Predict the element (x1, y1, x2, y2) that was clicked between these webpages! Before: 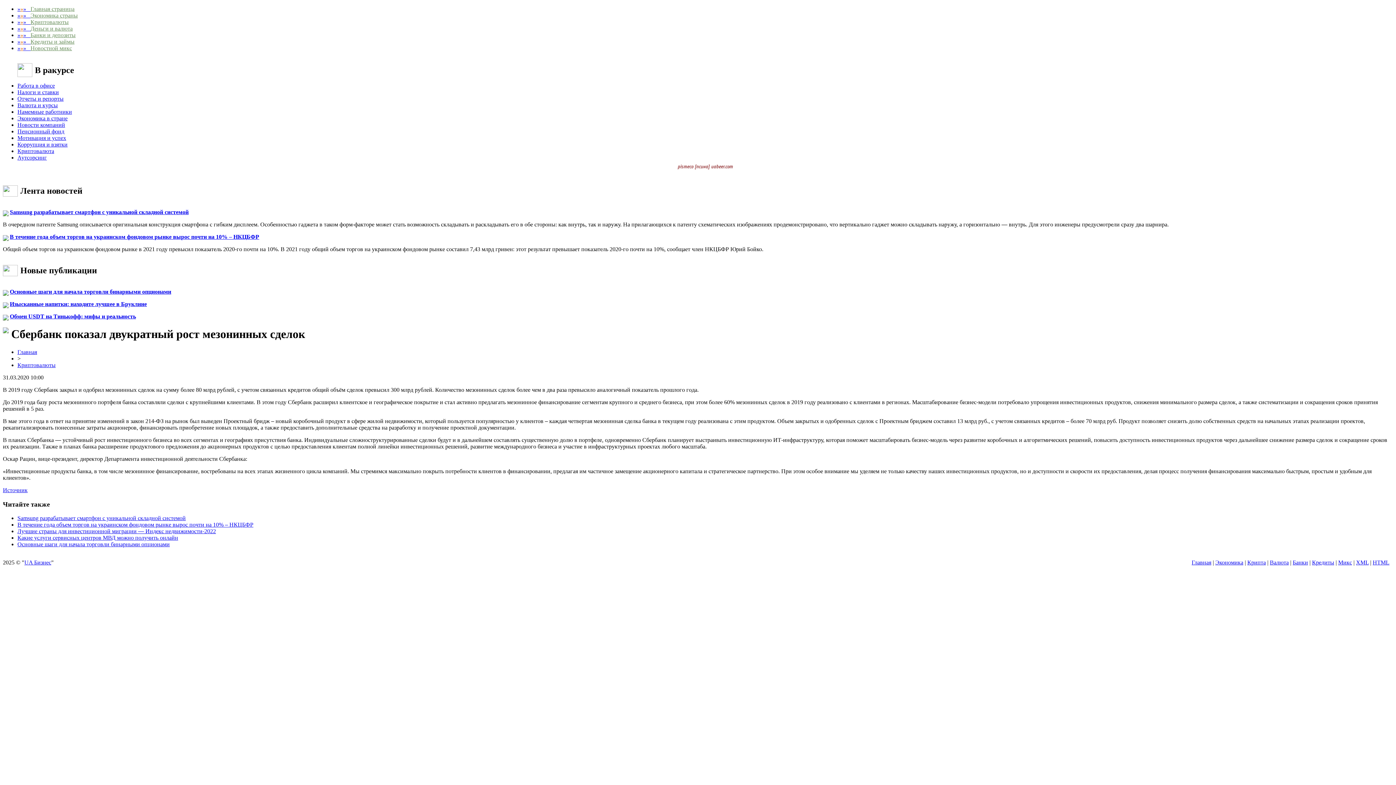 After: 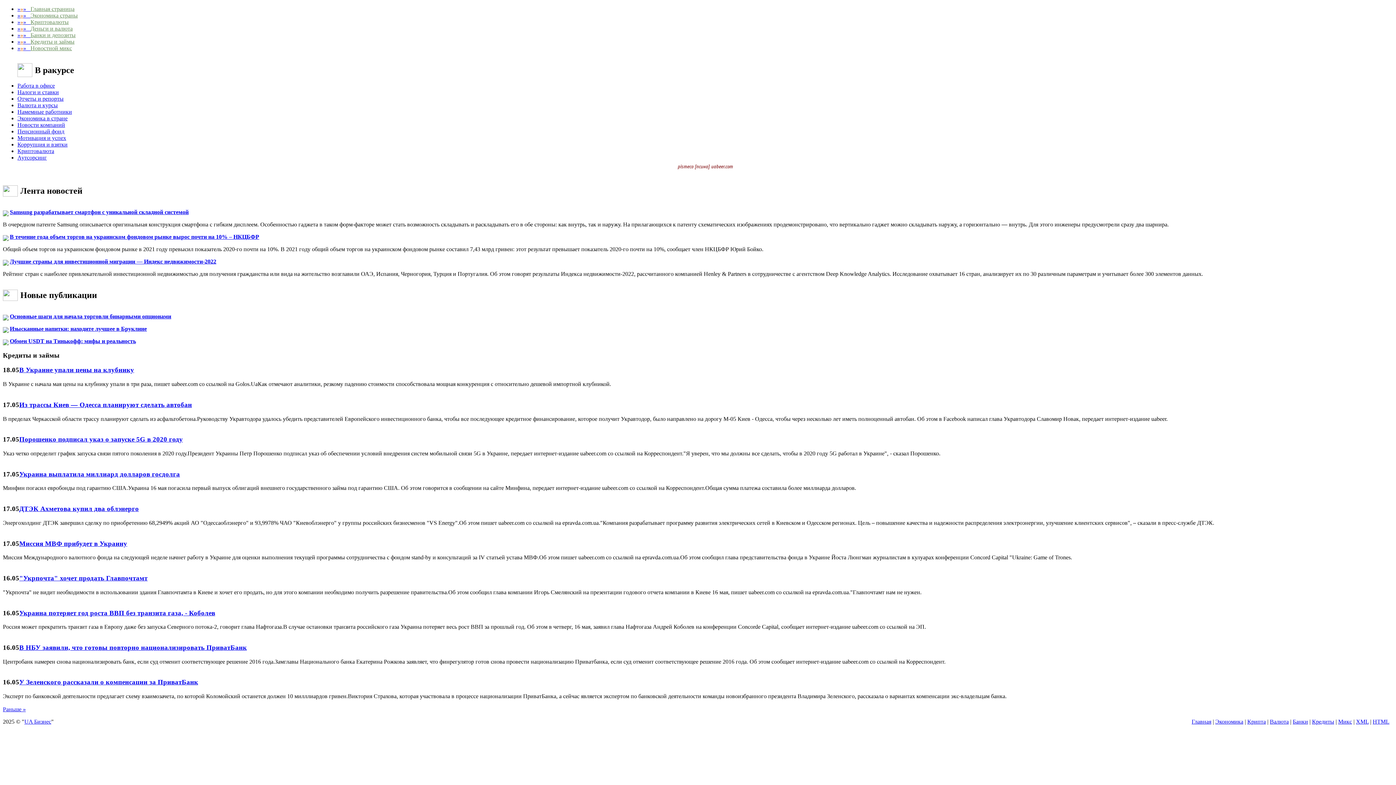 Action: bbox: (17, 38, 74, 44) label: »»»   Кредиты и займы